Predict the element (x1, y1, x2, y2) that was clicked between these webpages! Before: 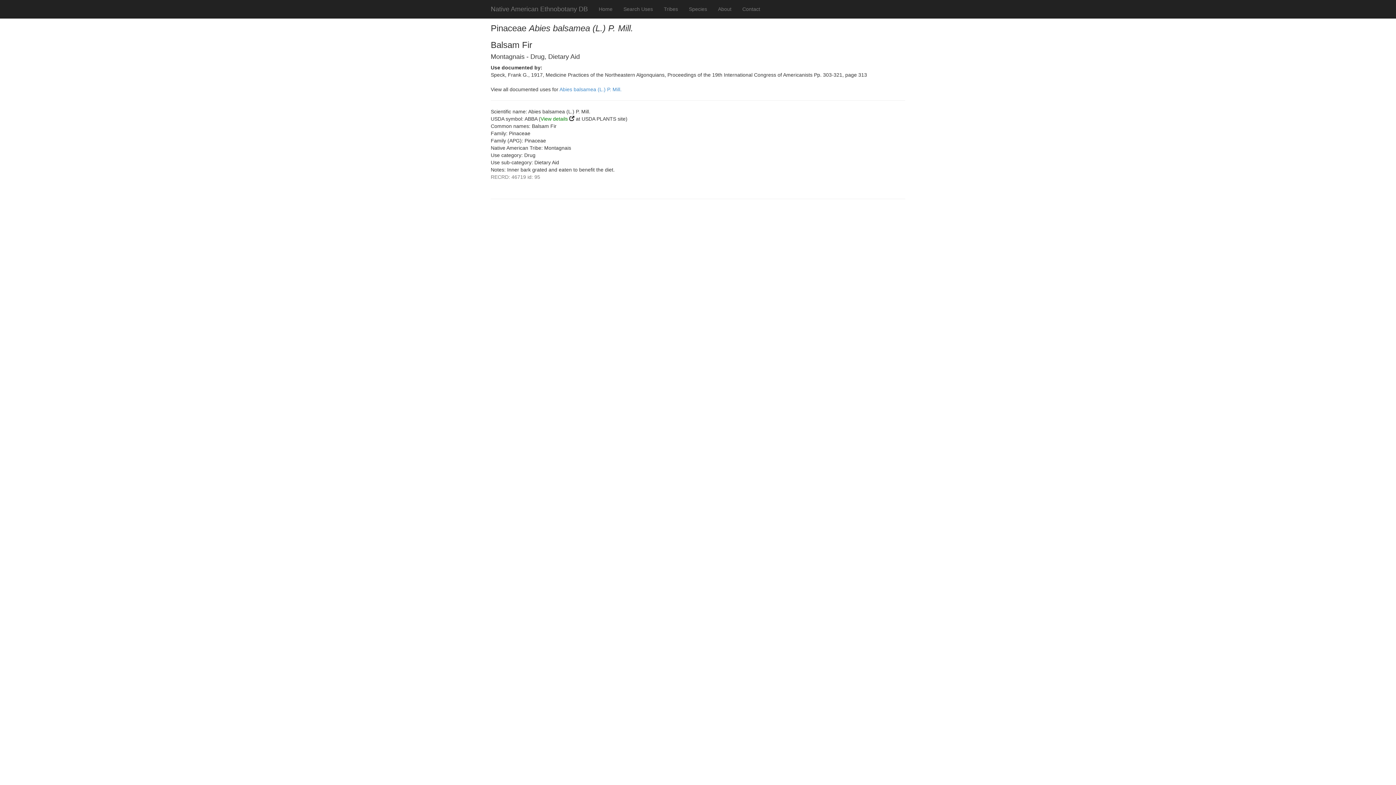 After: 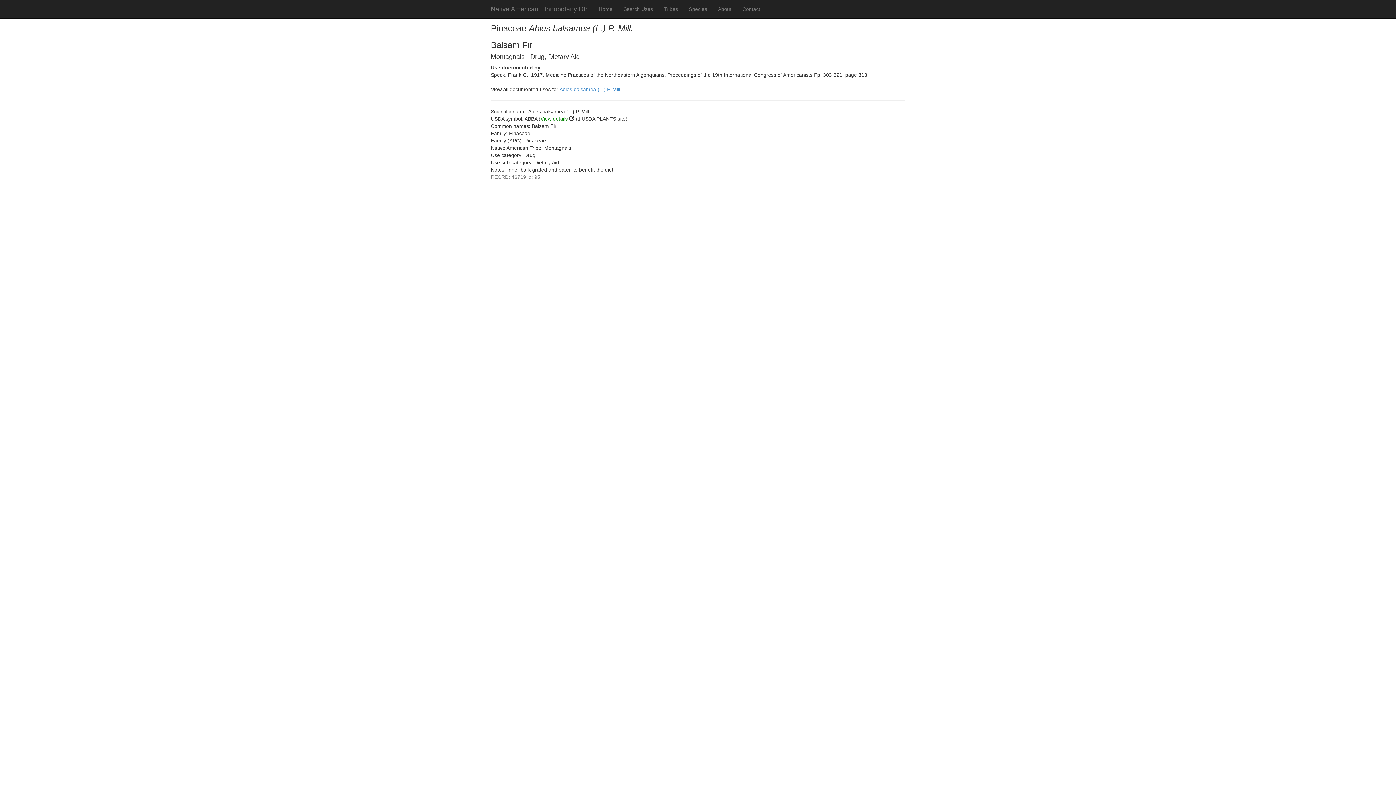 Action: label: View details bbox: (540, 116, 568, 121)